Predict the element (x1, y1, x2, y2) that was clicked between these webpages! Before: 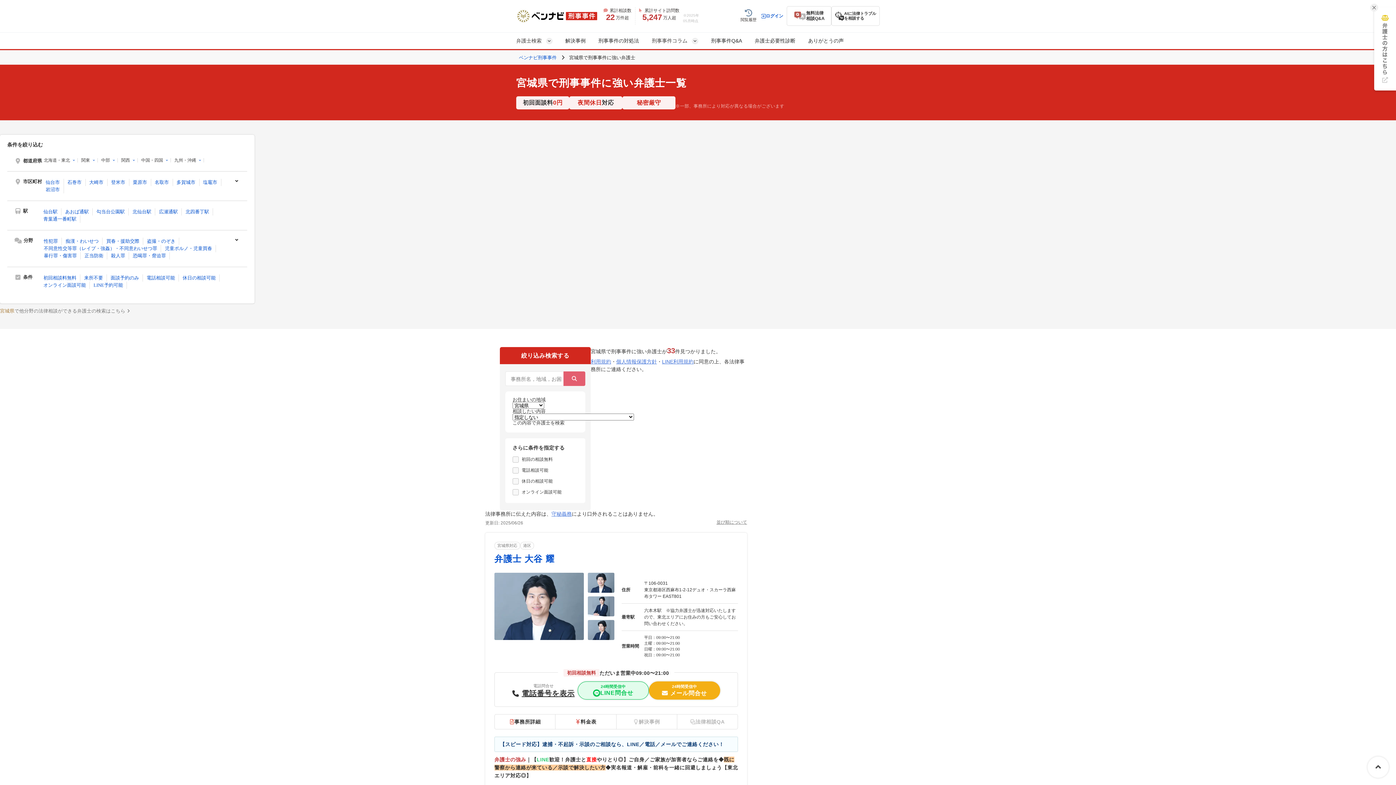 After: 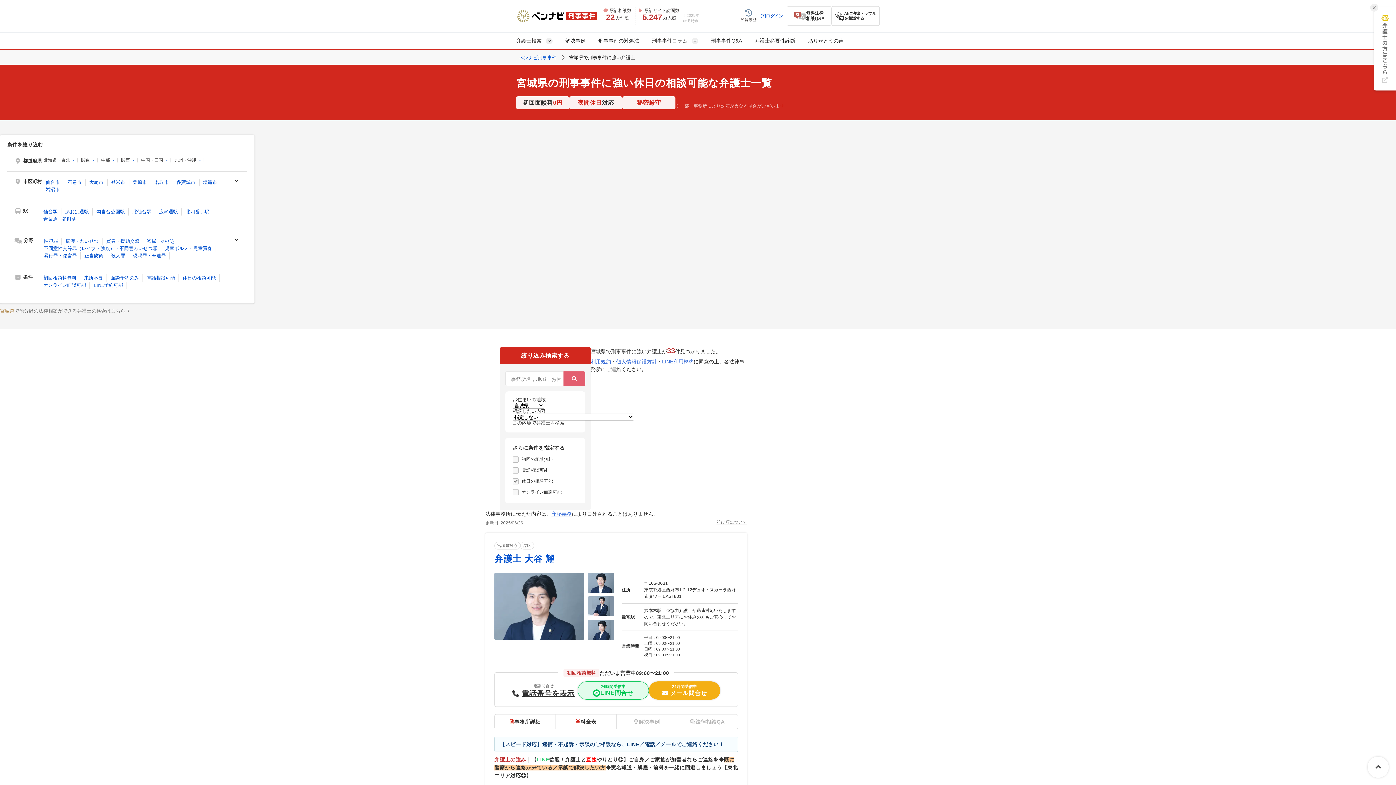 Action: label: 休日の相談可能 bbox: (182, 275, 215, 280)